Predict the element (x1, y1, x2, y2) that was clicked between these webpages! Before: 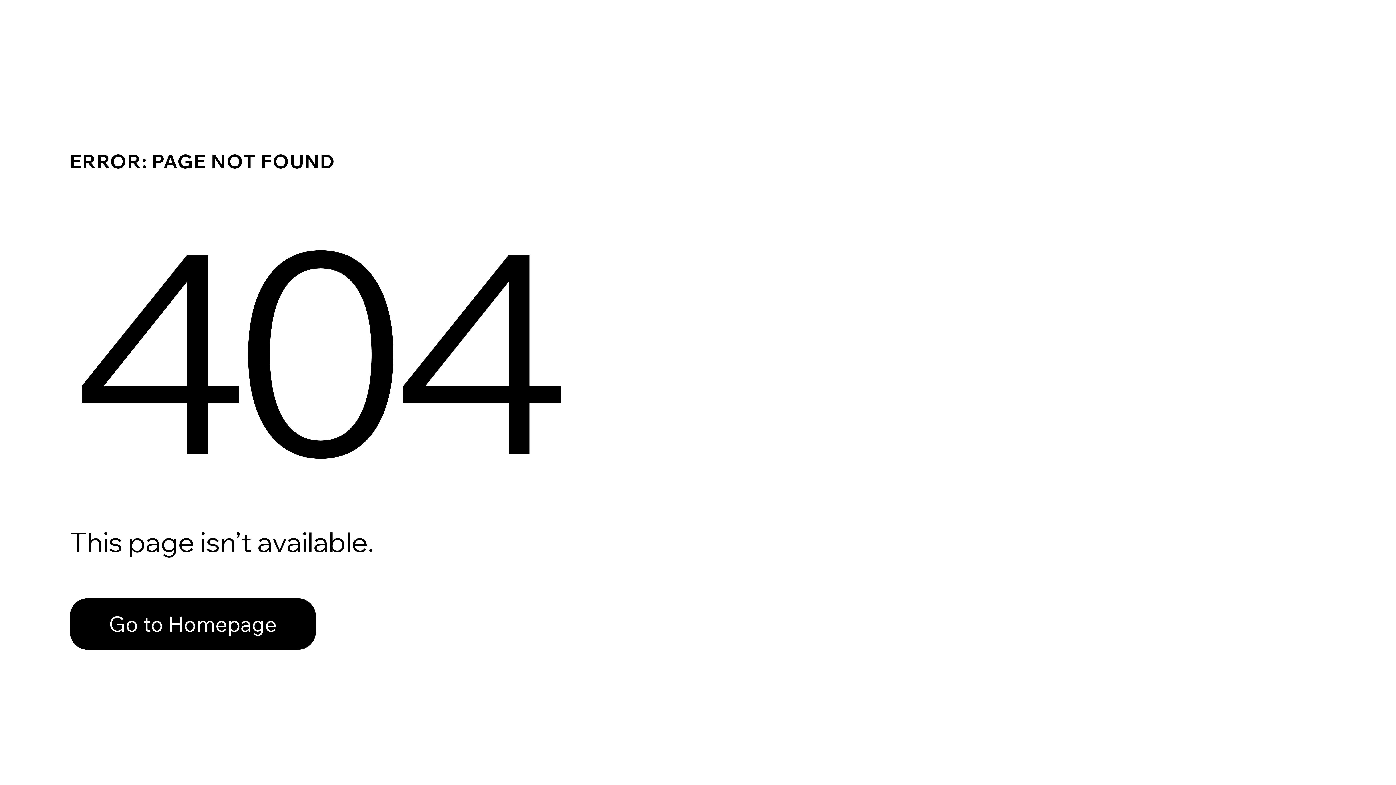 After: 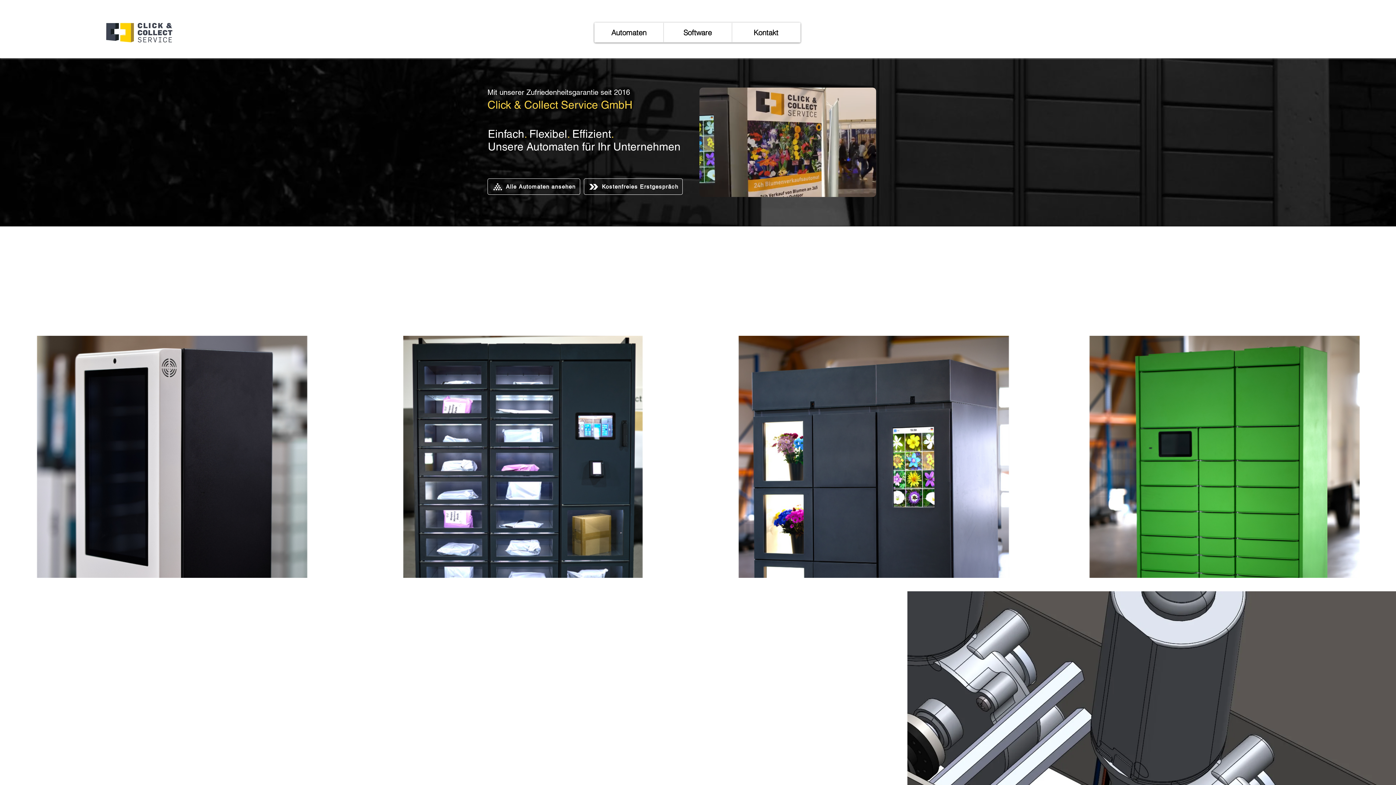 Action: label: Go to Homepage bbox: (69, 598, 316, 650)